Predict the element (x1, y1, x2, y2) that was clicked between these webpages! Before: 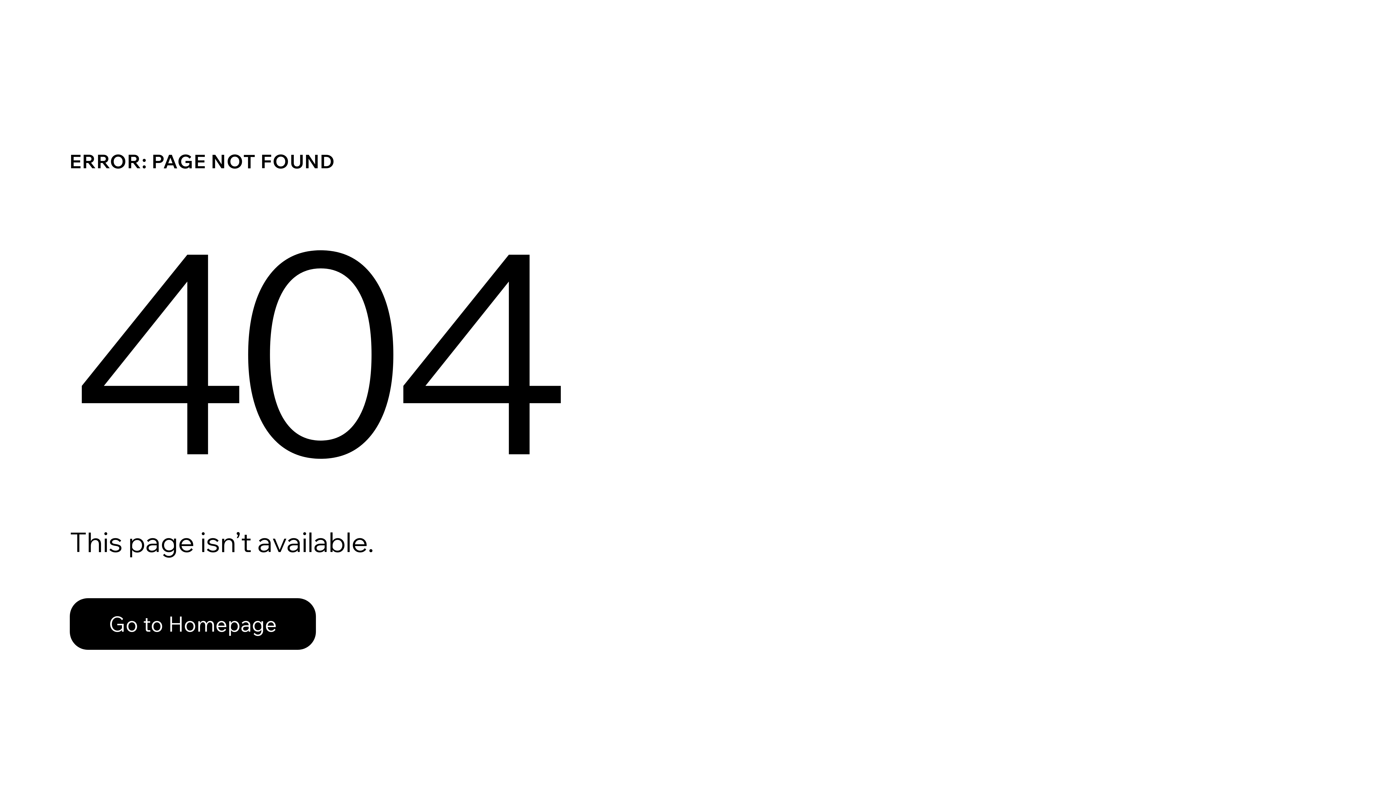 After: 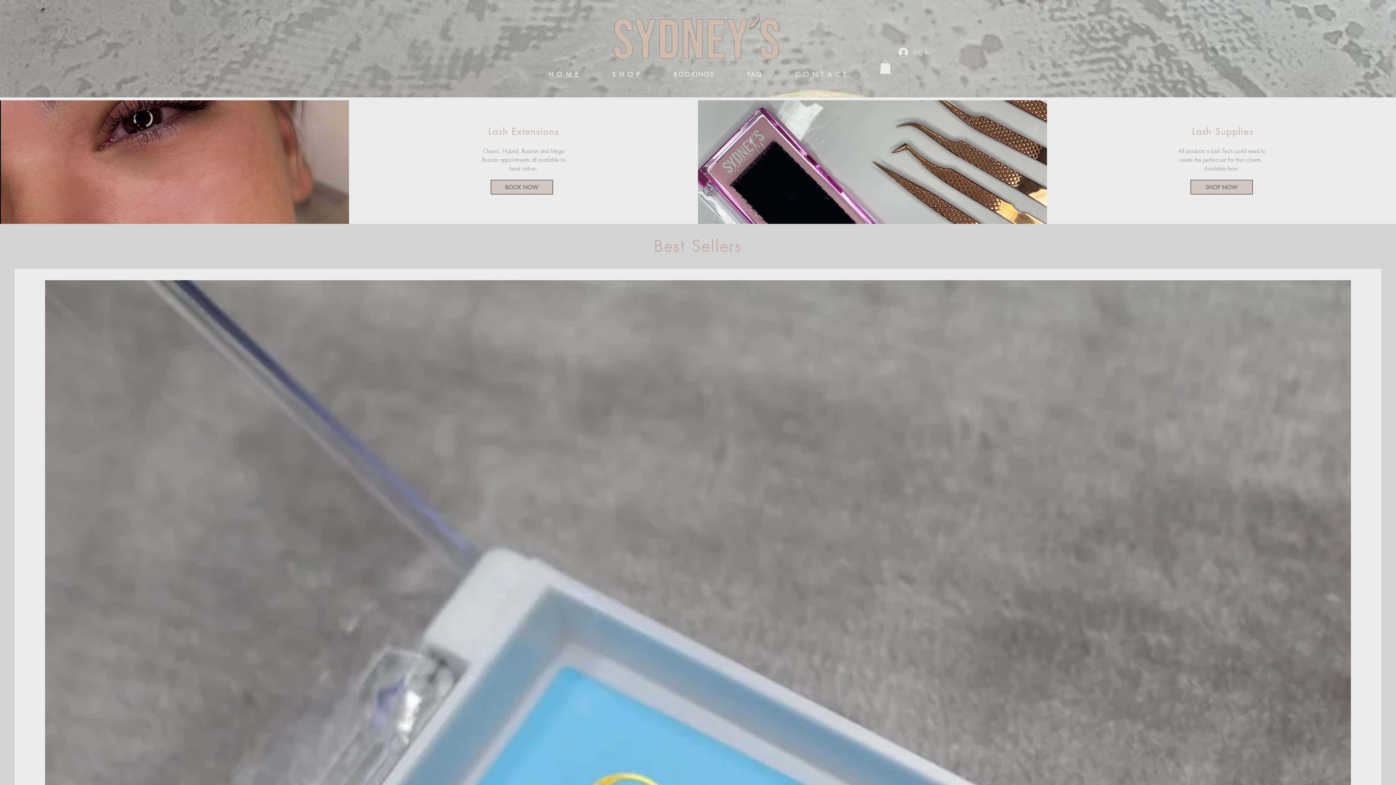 Action: label: Go to Homepage bbox: (69, 582, 768, 659)